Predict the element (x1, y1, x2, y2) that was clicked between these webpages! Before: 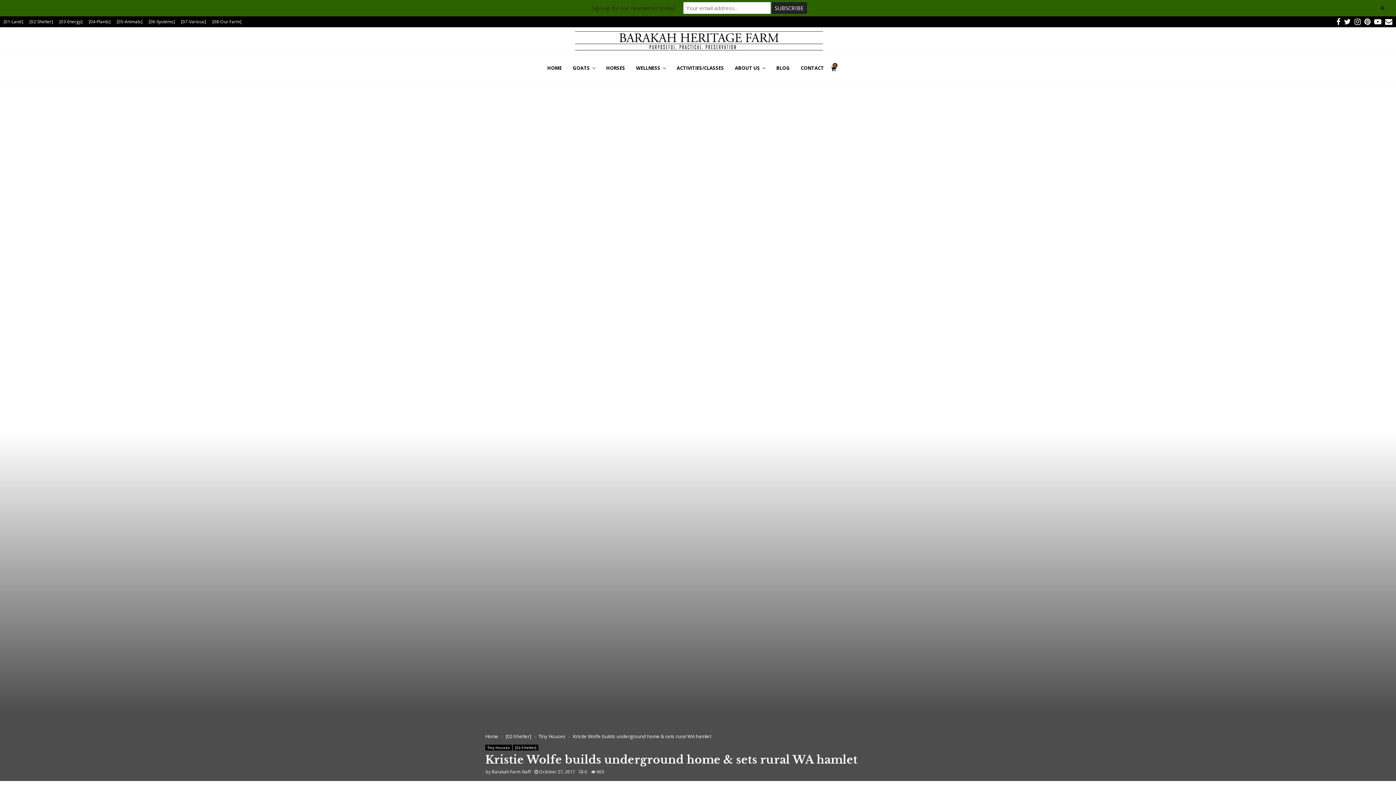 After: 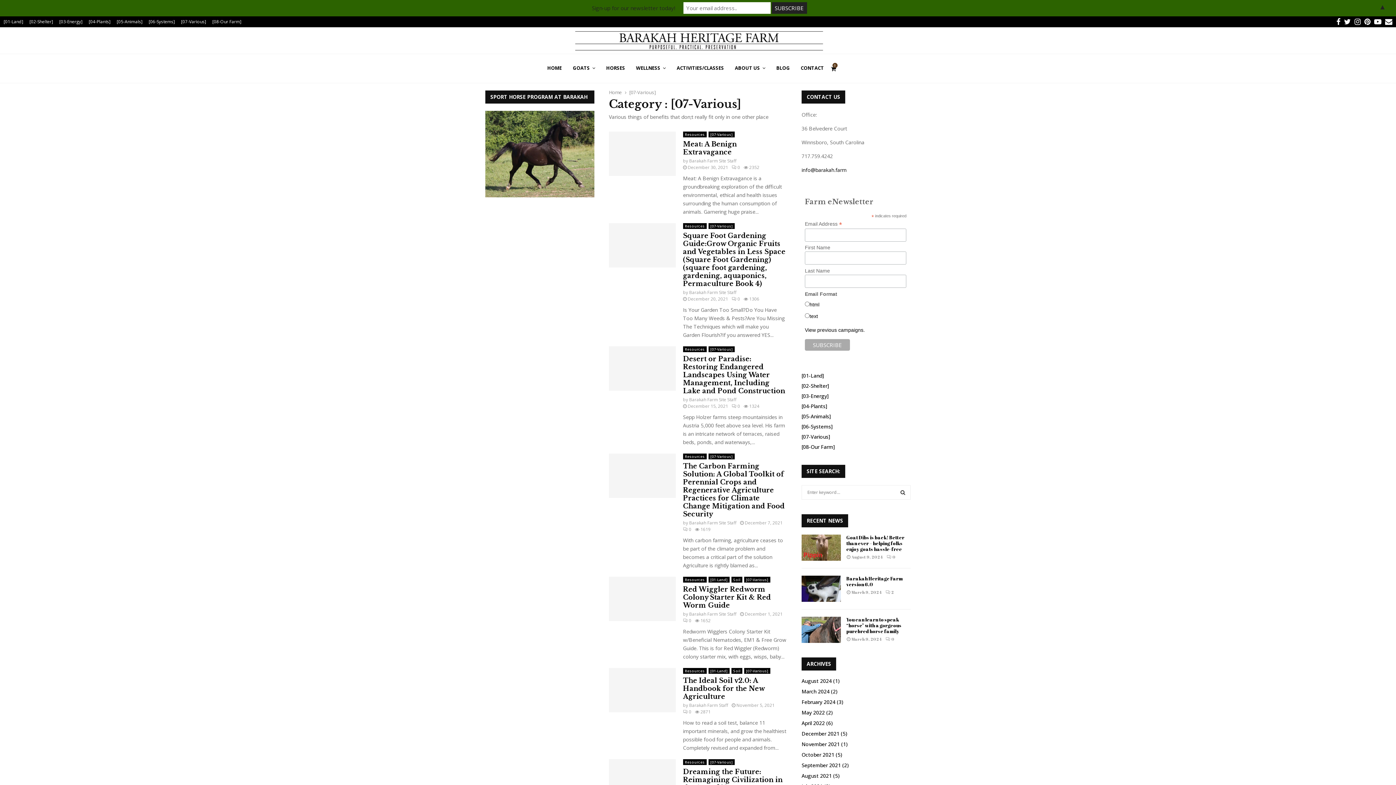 Action: label: [07-Various] bbox: (181, 16, 206, 27)